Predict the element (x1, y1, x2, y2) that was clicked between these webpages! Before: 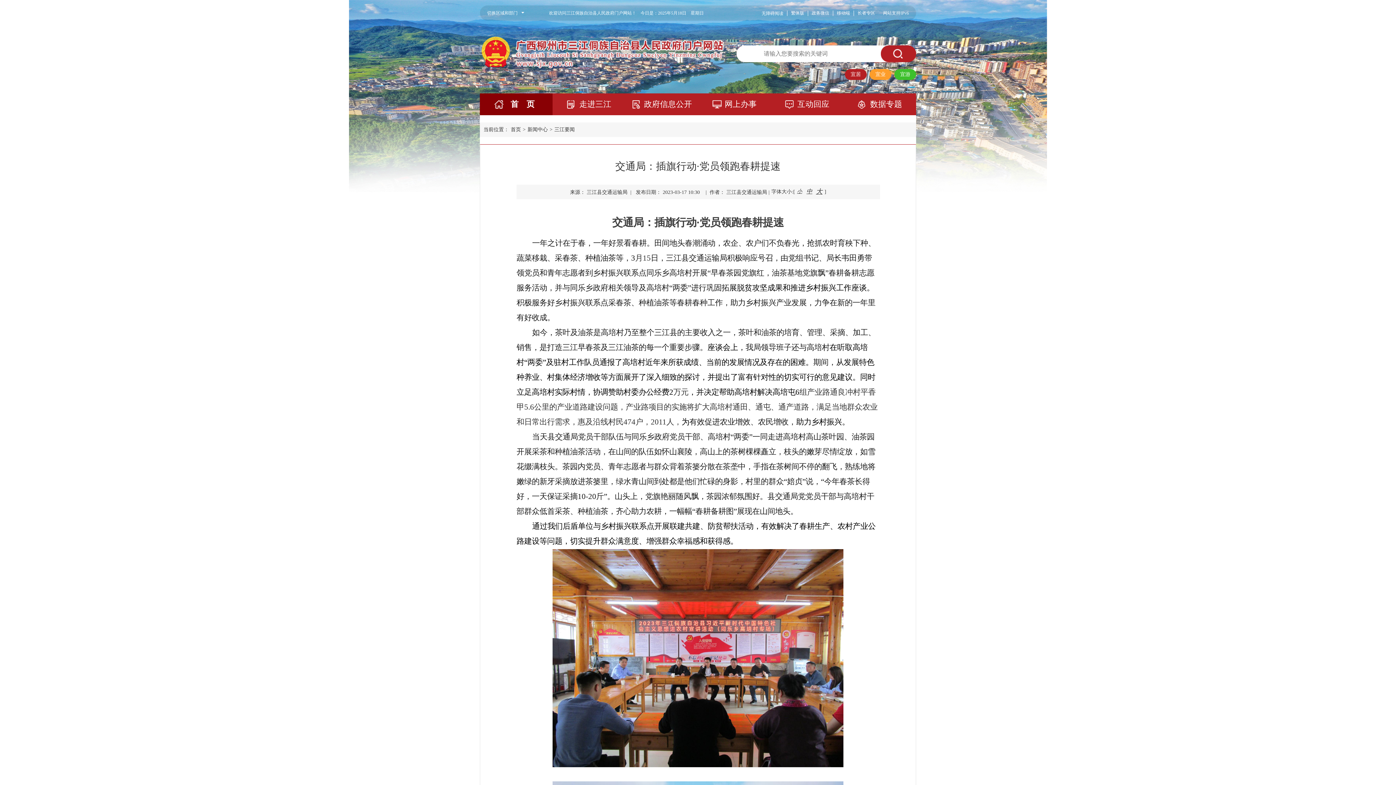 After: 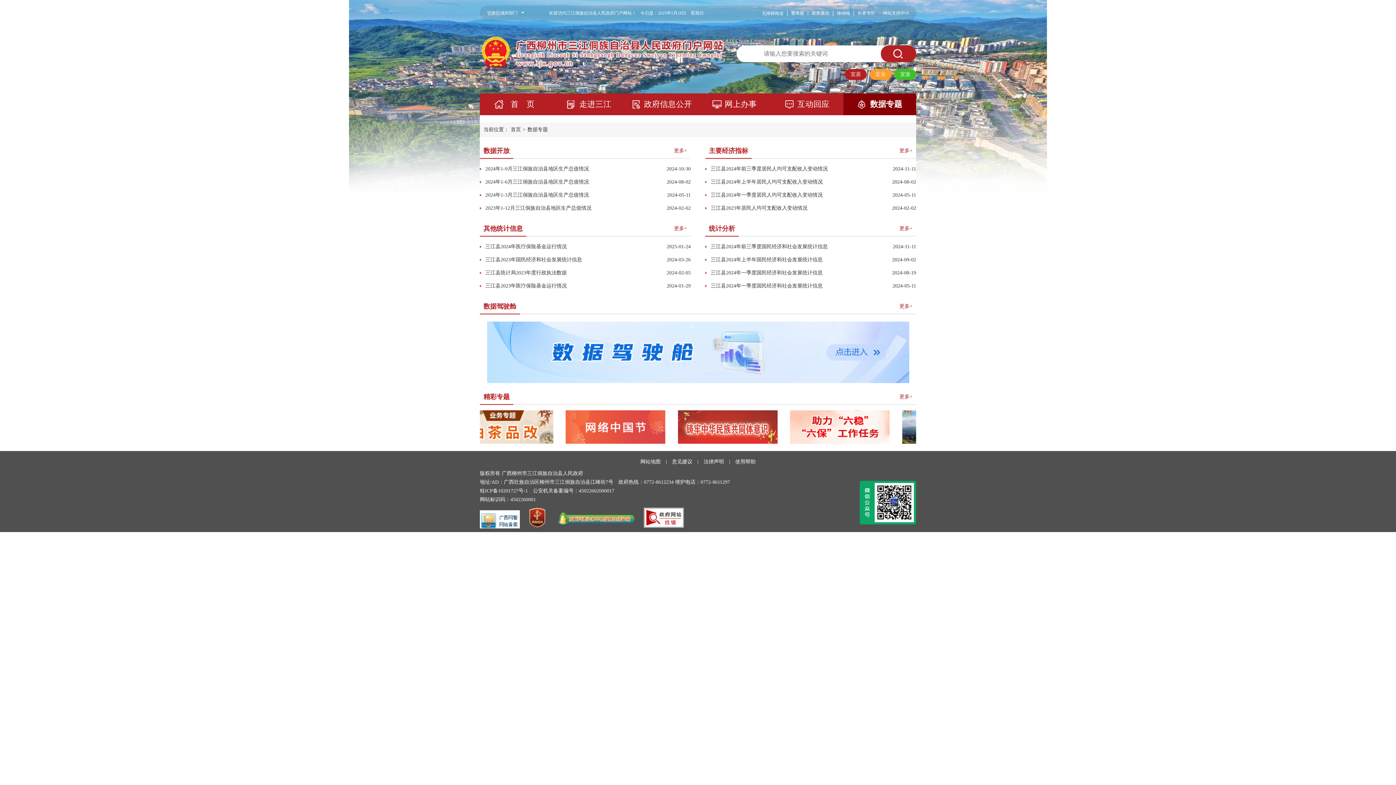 Action: bbox: (843, 93, 916, 115) label: 数据专题